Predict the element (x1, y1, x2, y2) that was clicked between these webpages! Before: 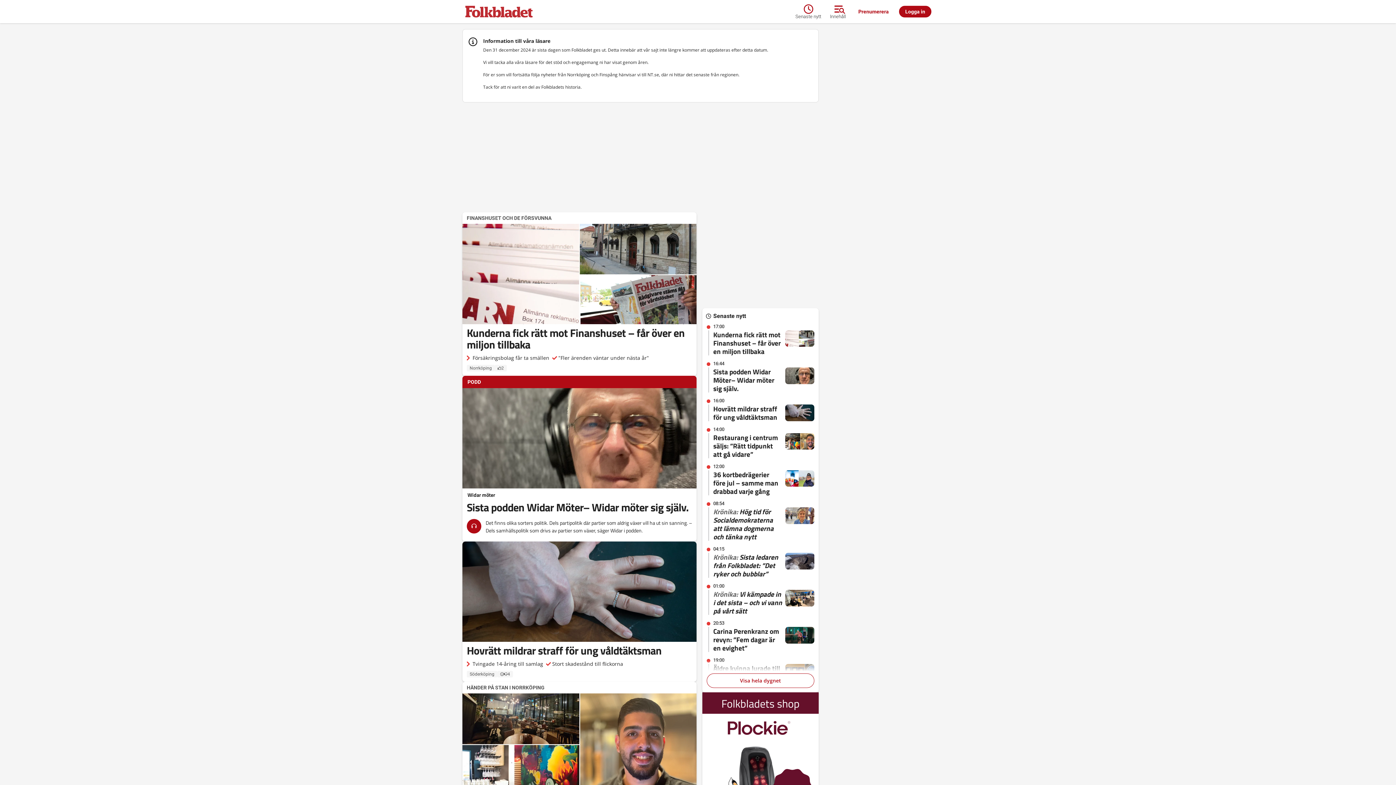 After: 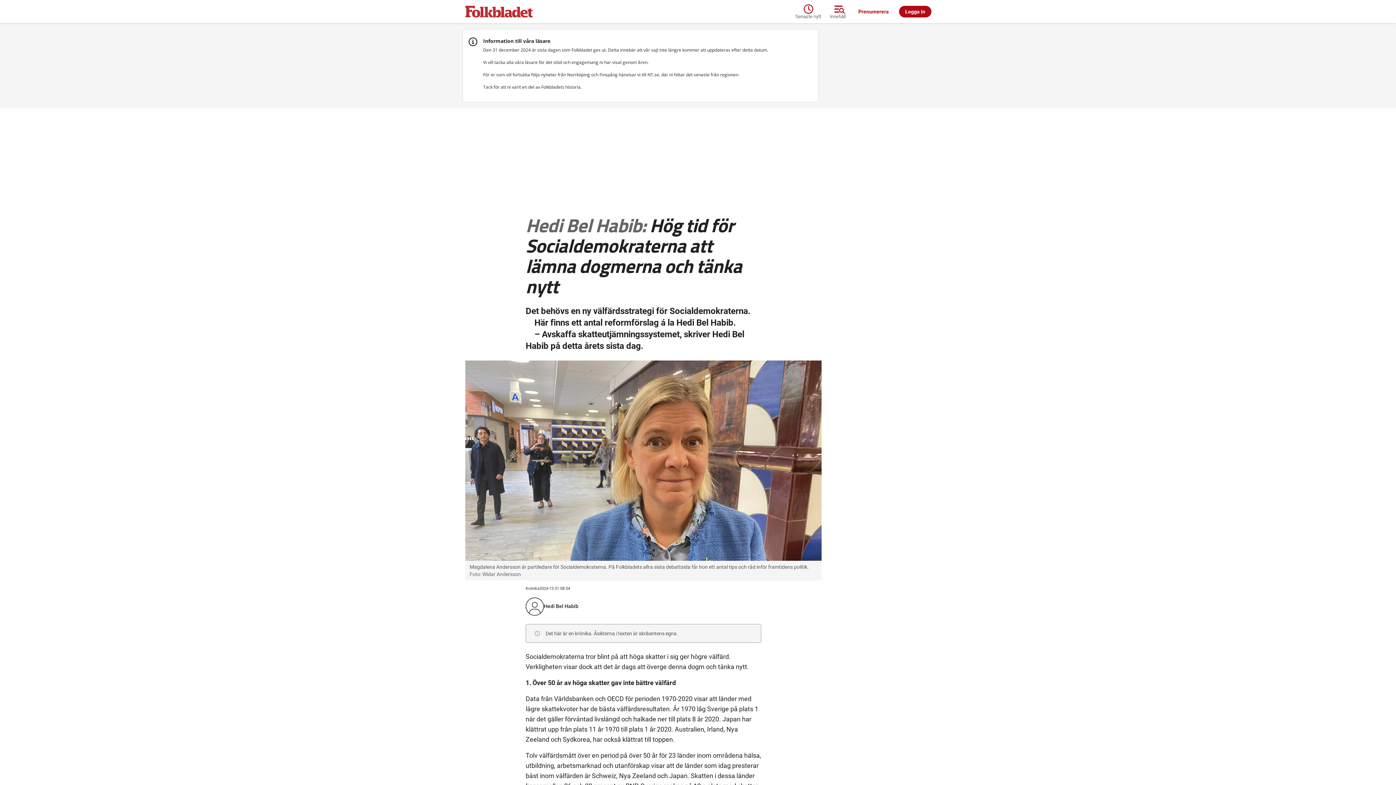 Action: label: 08:54
Krönika: Hög tid för Socialdemokraterna att lämna dogmerna och tänka nytt bbox: (706, 501, 814, 541)